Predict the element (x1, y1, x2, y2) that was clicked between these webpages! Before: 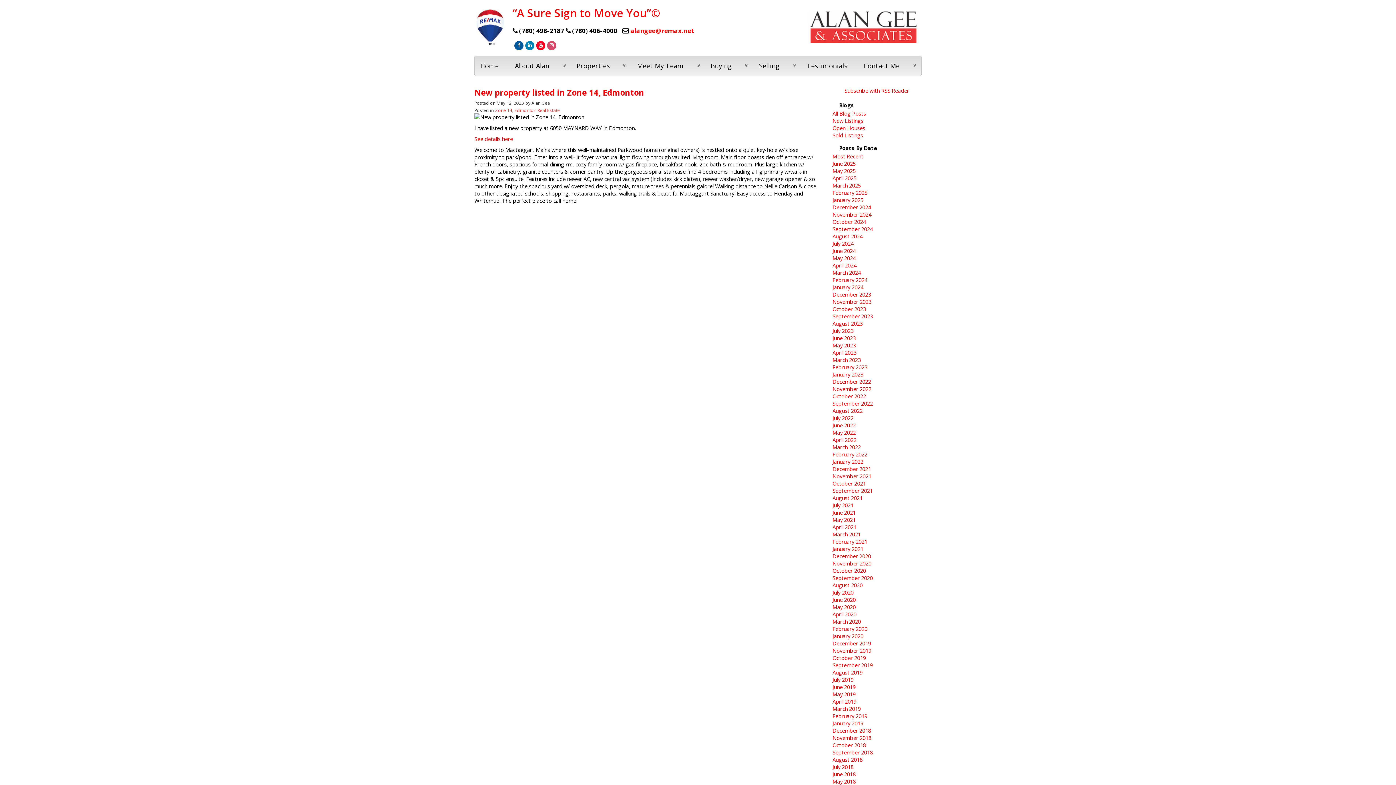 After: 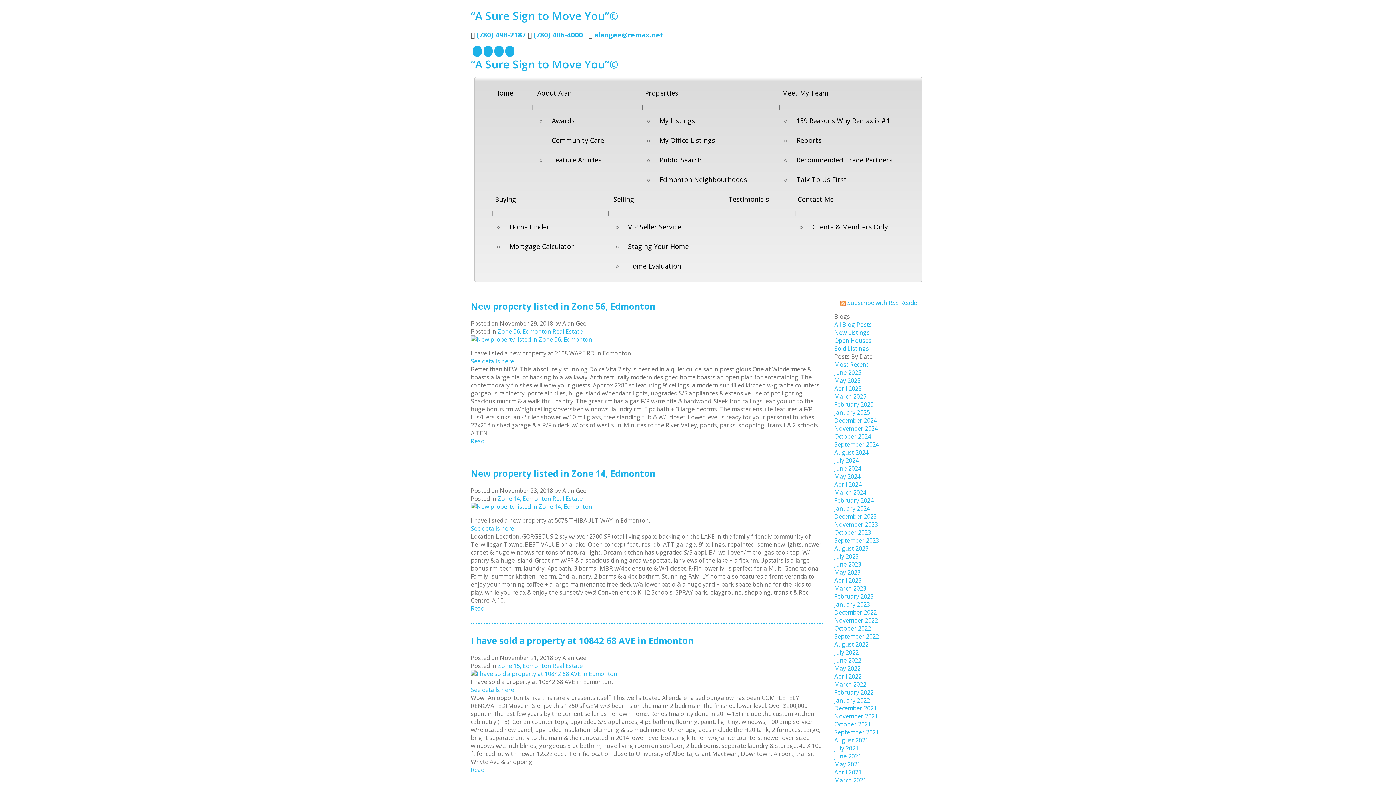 Action: bbox: (832, 734, 871, 741) label: November 2018